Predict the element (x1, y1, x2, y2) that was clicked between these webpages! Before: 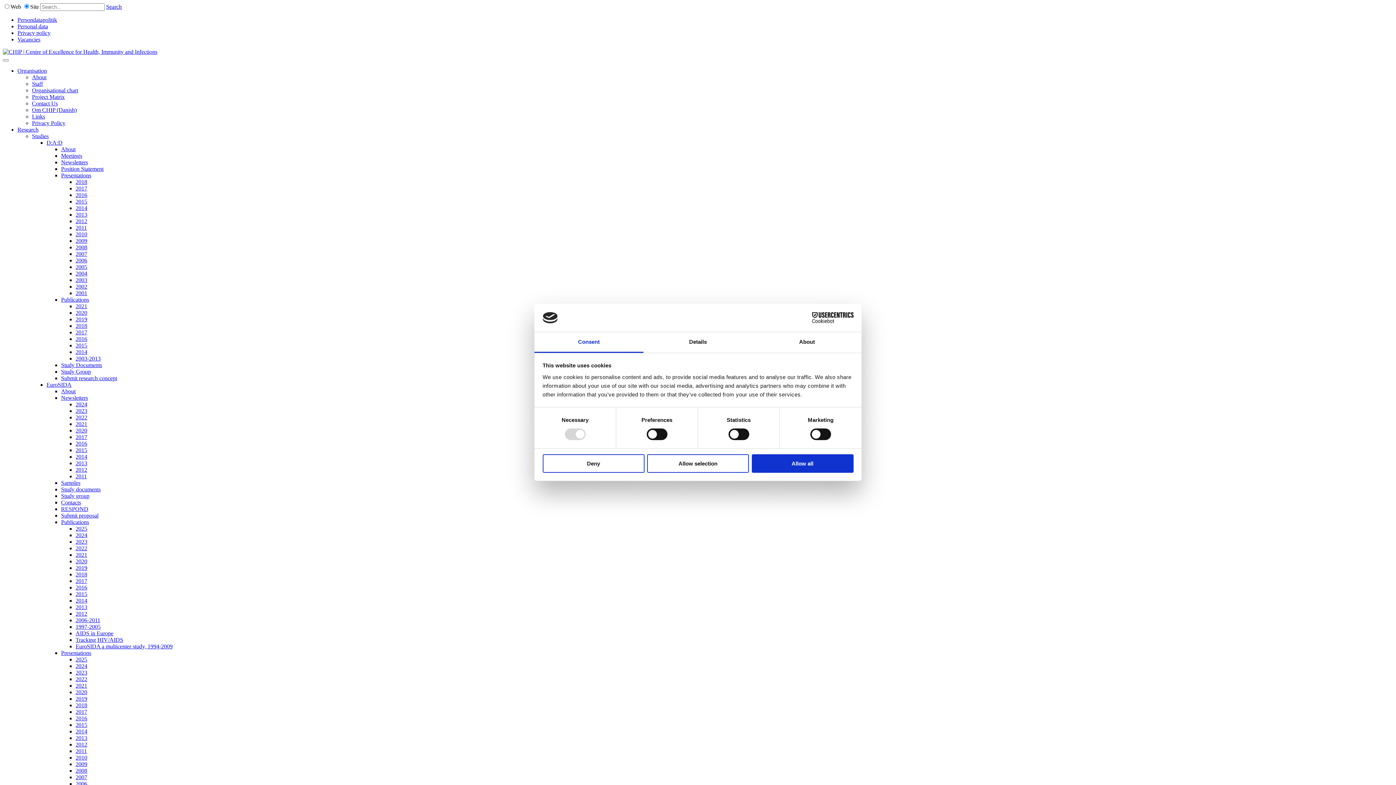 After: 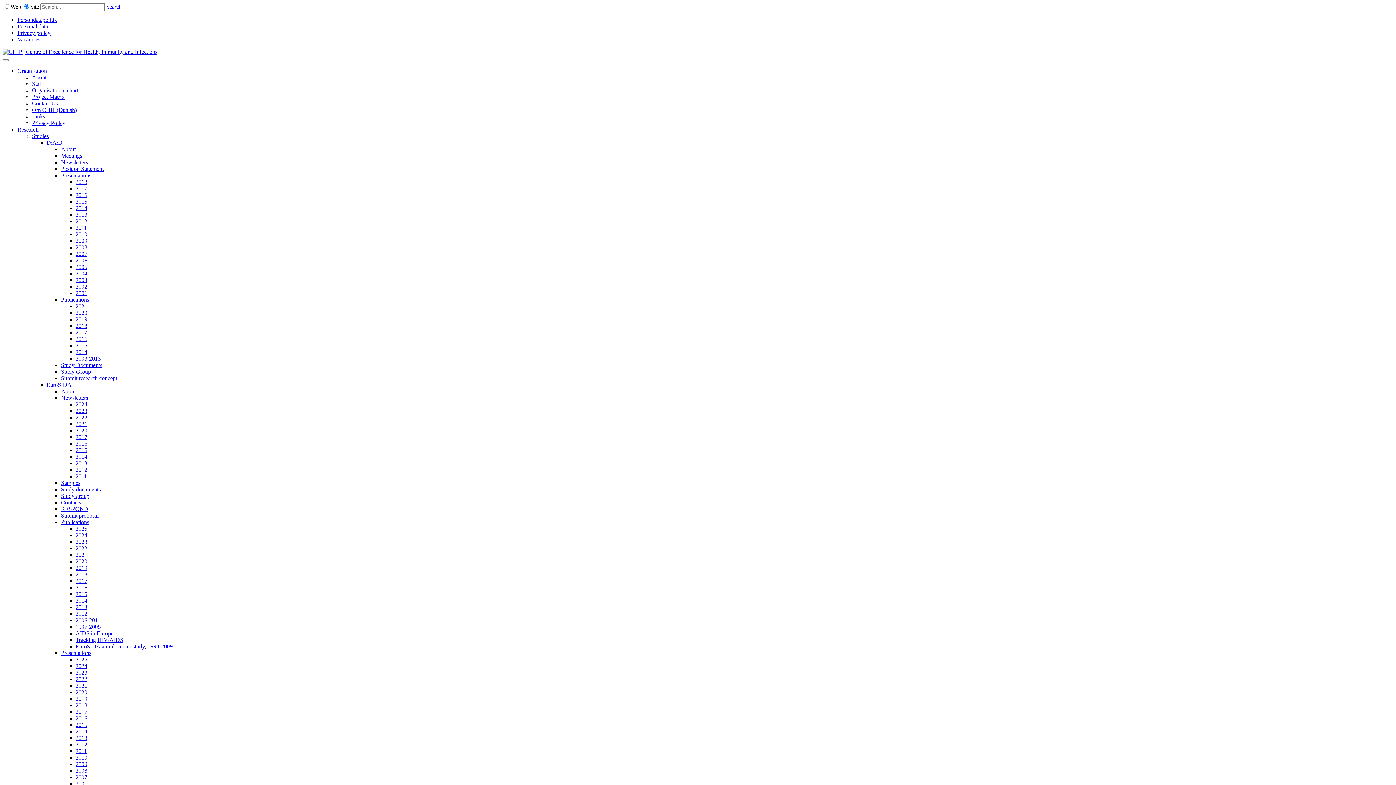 Action: bbox: (75, 316, 87, 322) label: 2019